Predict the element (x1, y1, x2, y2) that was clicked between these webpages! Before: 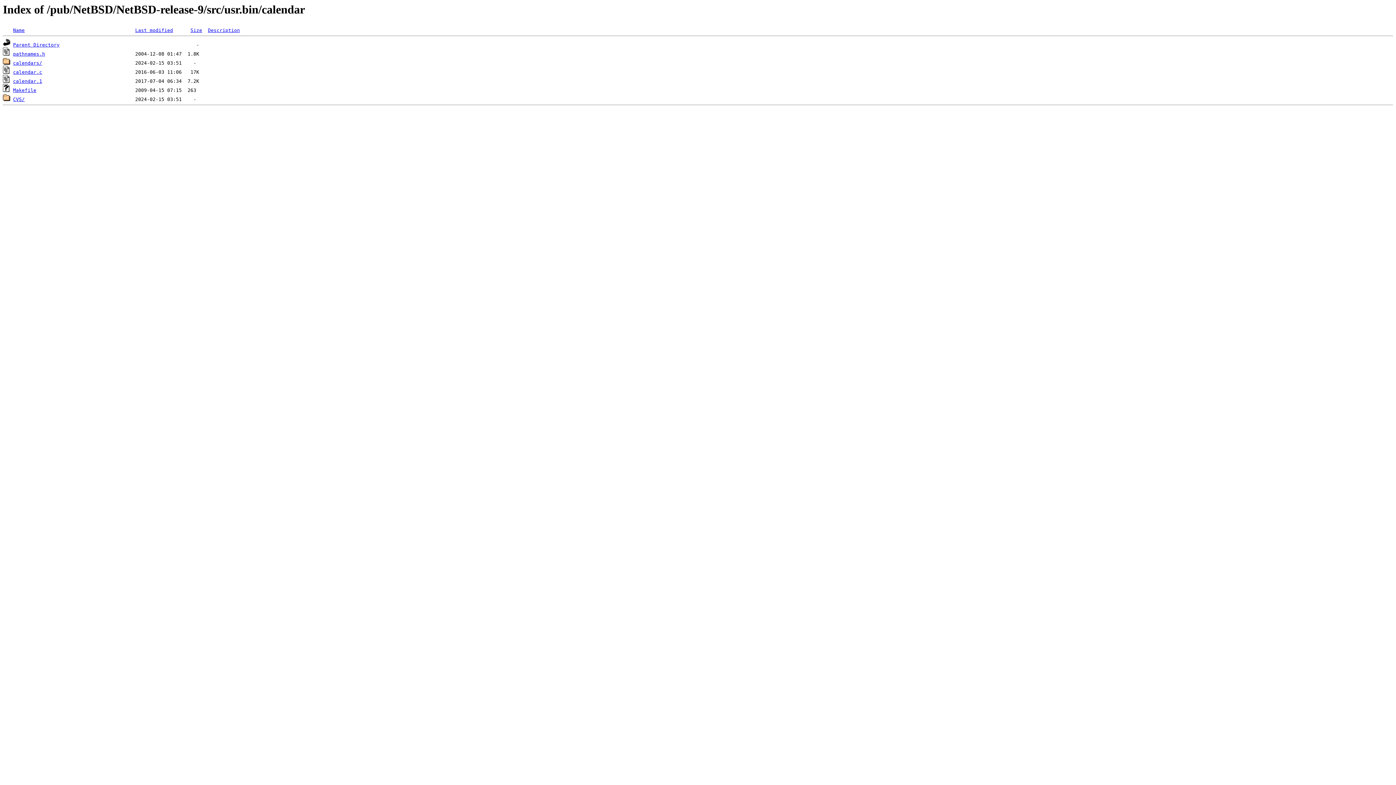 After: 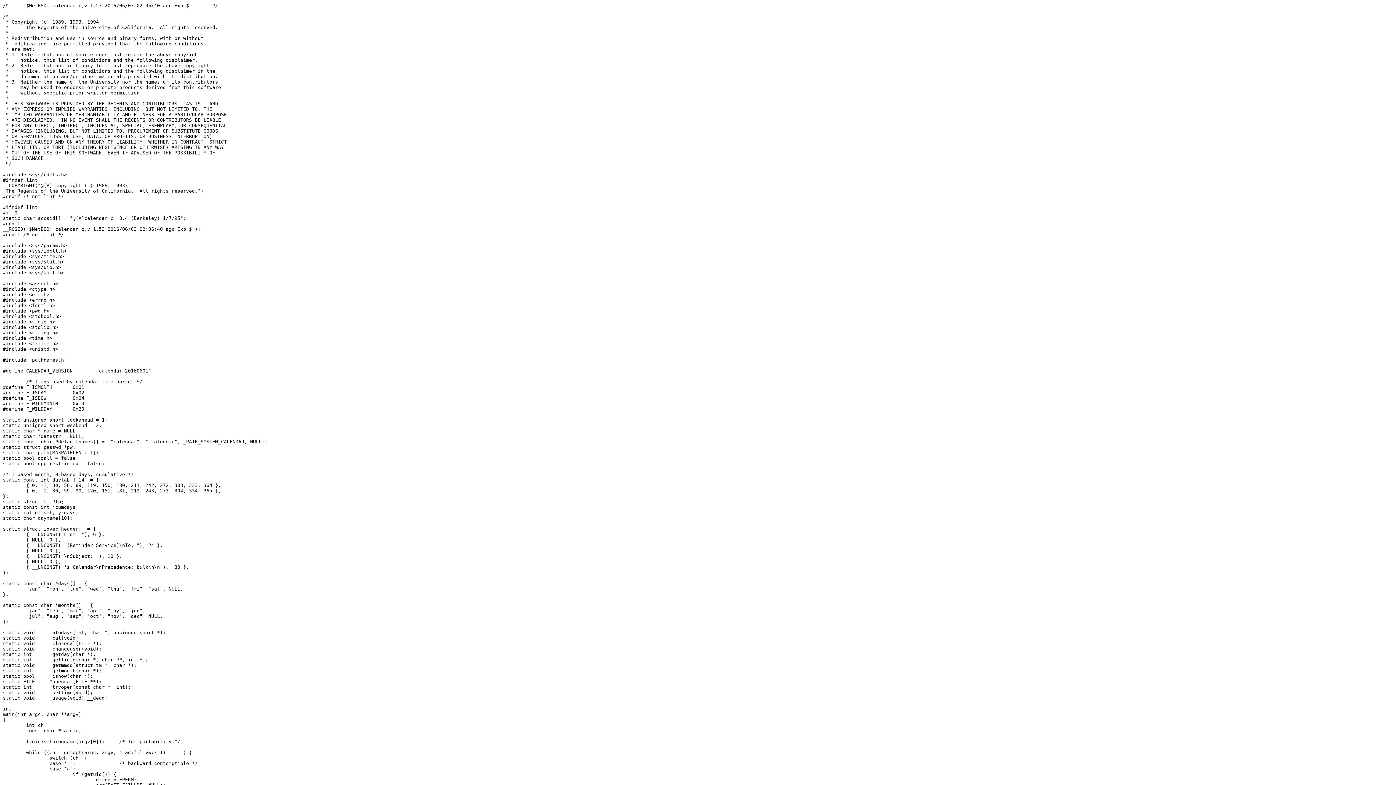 Action: bbox: (13, 69, 42, 75) label: calendar.c